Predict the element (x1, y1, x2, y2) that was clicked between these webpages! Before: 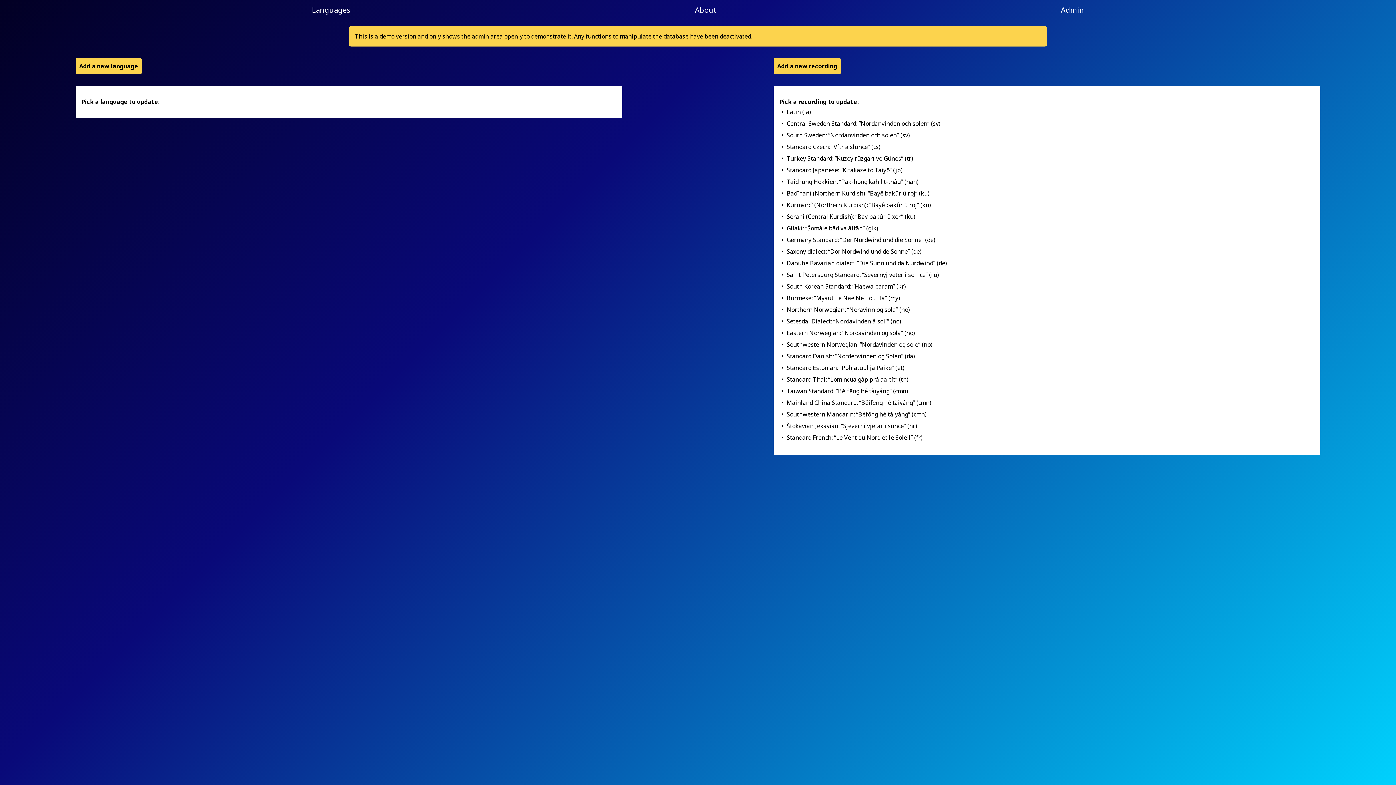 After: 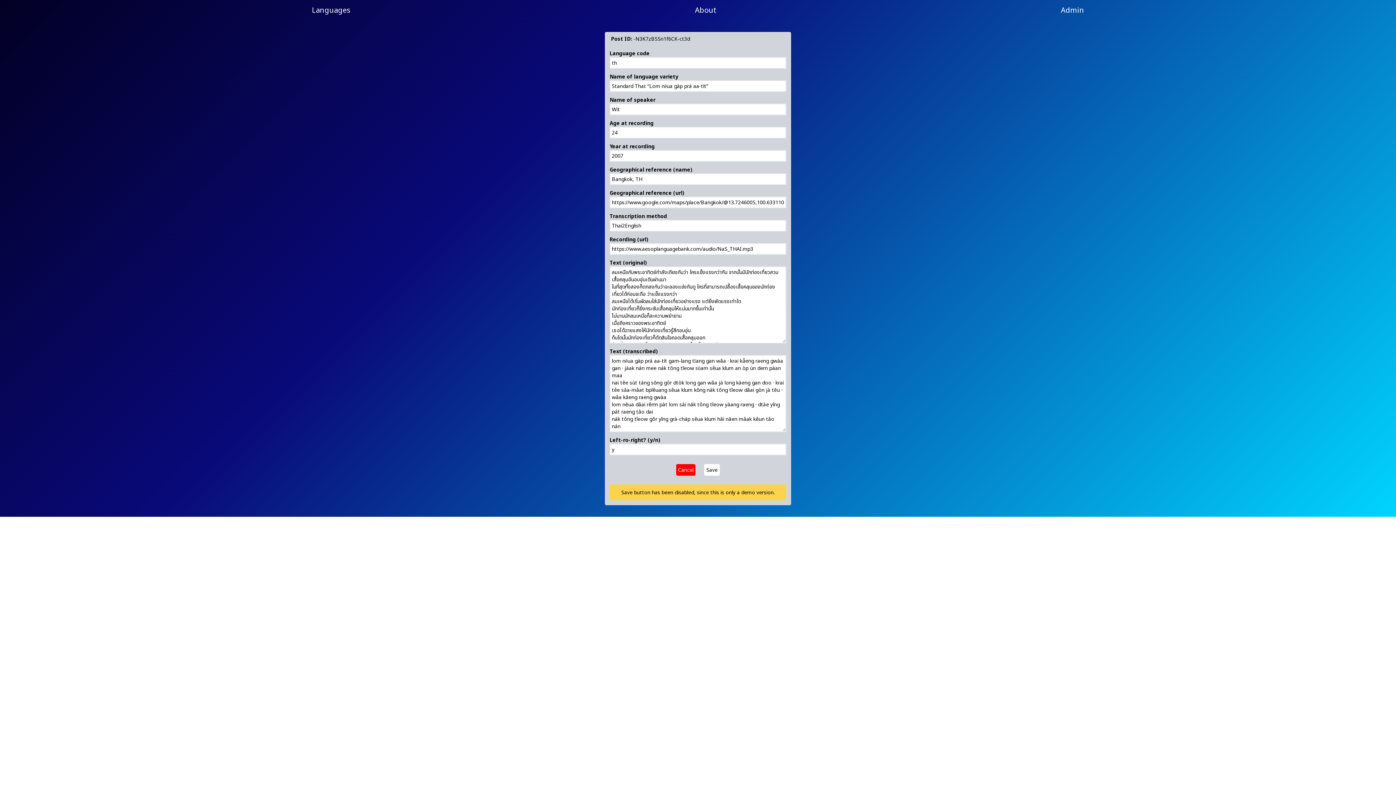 Action: label: ▪️ Standard Thai: “Lom nĕua gàp prá aa-tít” (th) bbox: (779, 373, 1314, 385)